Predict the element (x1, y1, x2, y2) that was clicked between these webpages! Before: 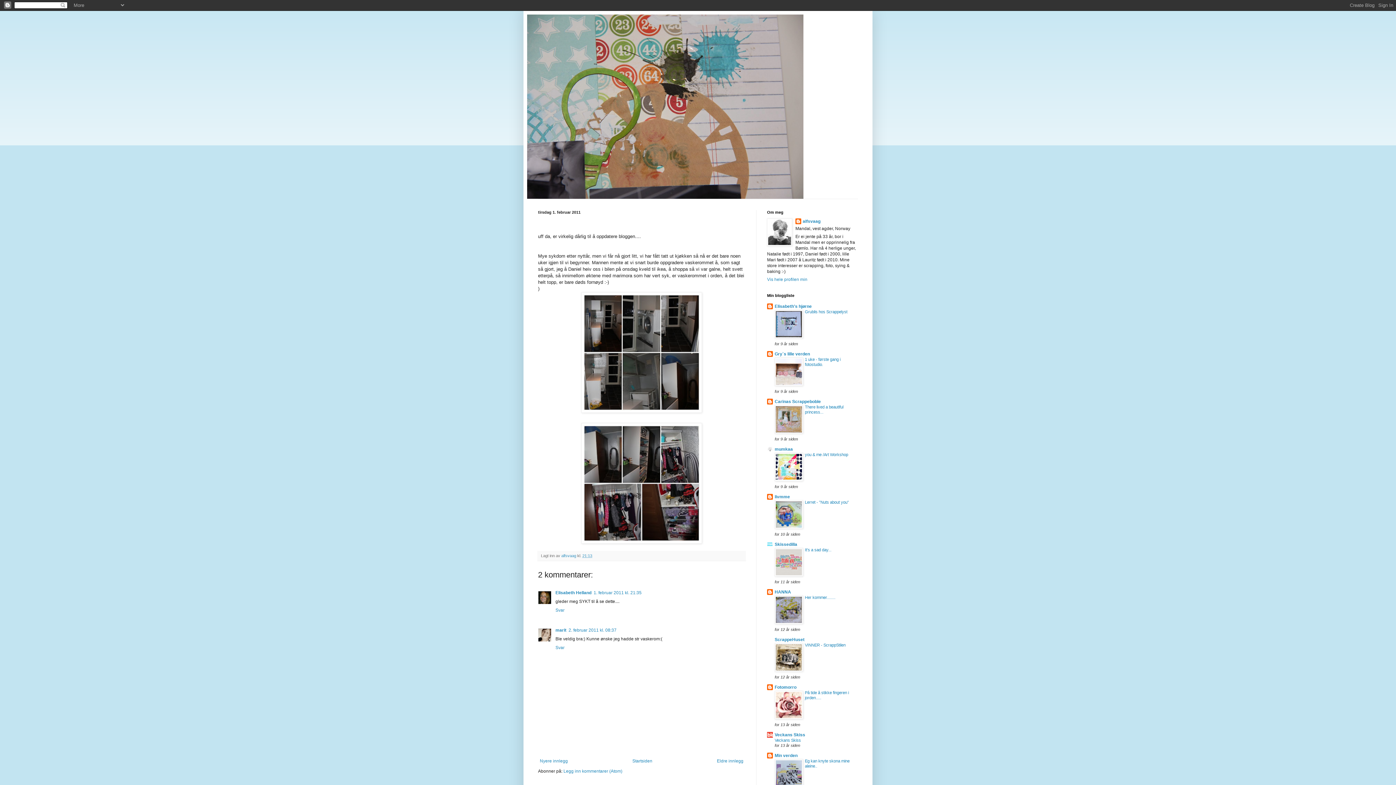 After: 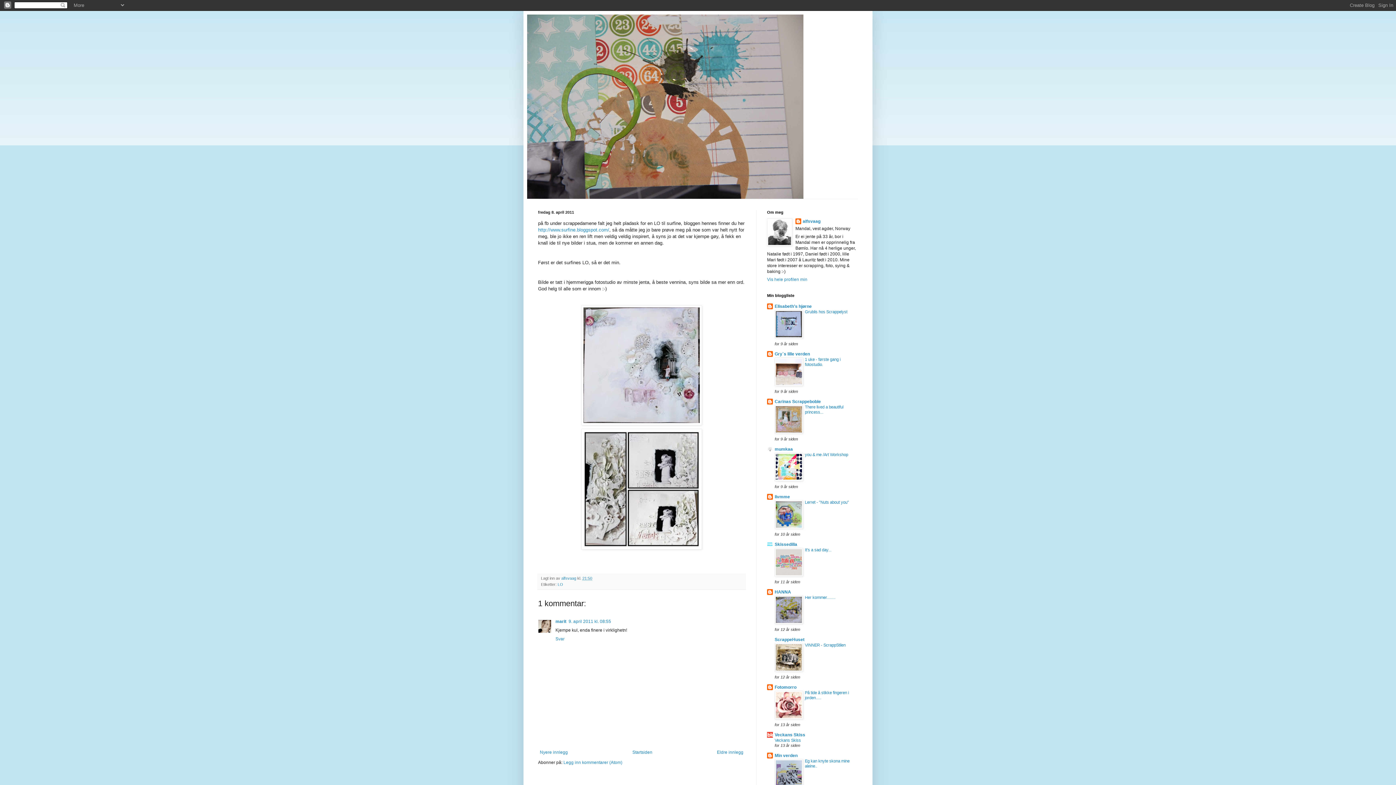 Action: bbox: (538, 757, 569, 765) label: Nyere innlegg